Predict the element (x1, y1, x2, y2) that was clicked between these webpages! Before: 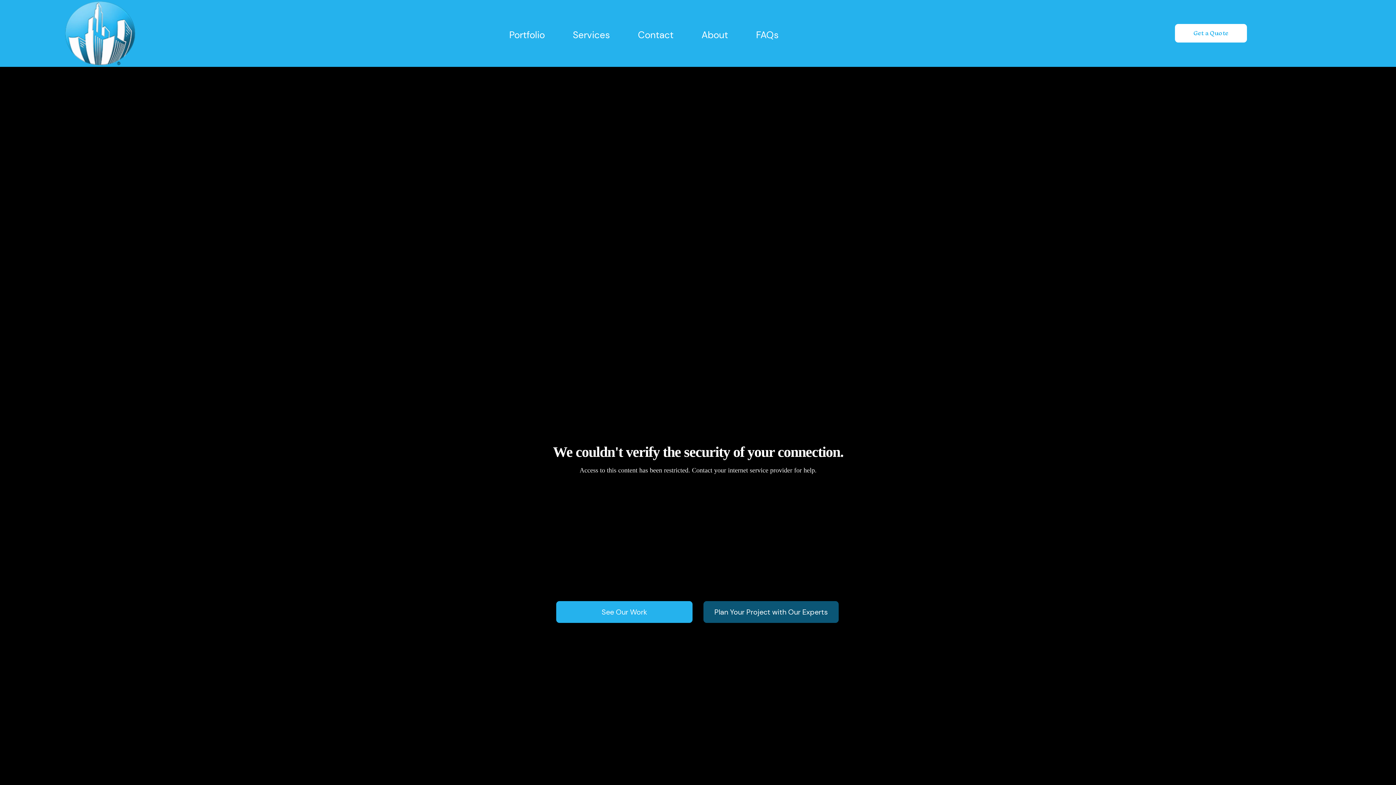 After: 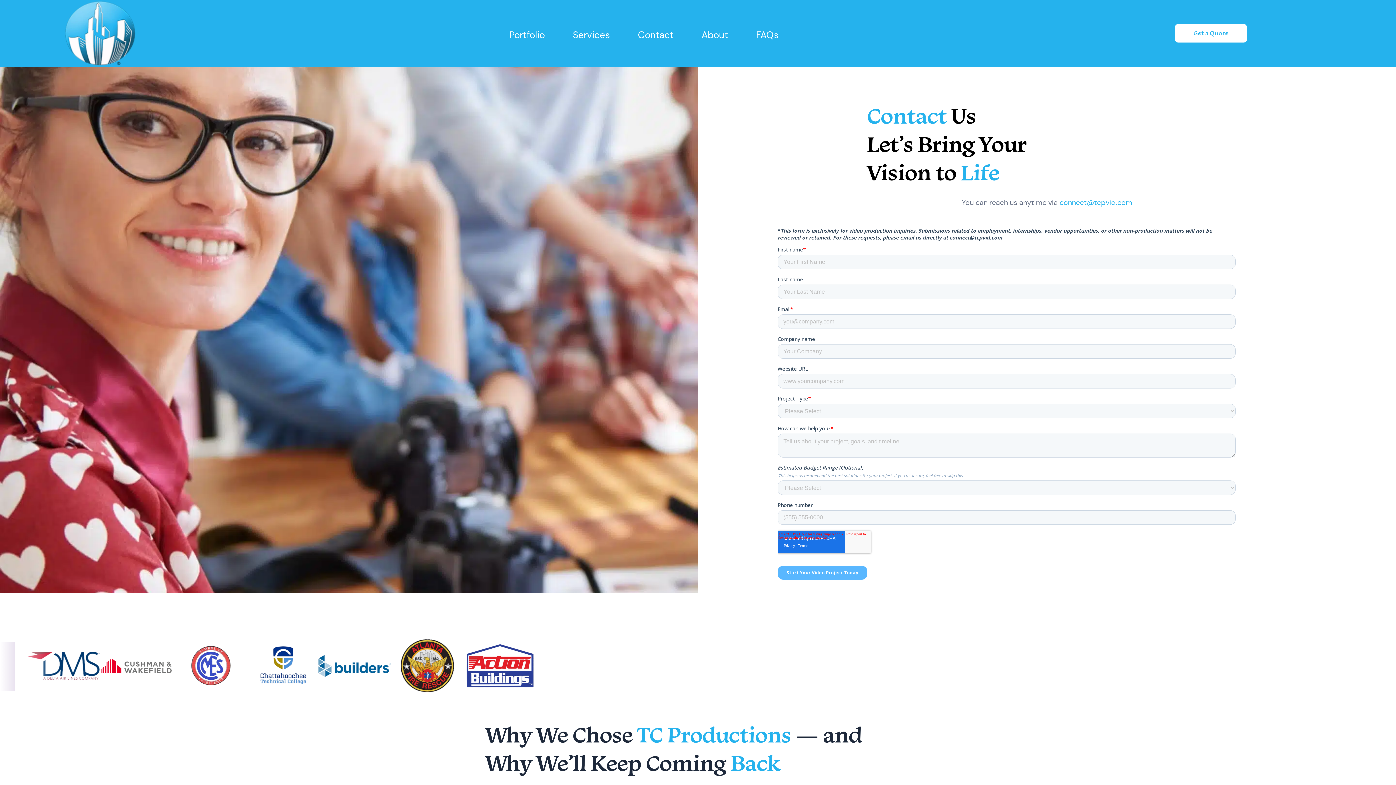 Action: bbox: (1175, 24, 1247, 42) label: Get a Quote